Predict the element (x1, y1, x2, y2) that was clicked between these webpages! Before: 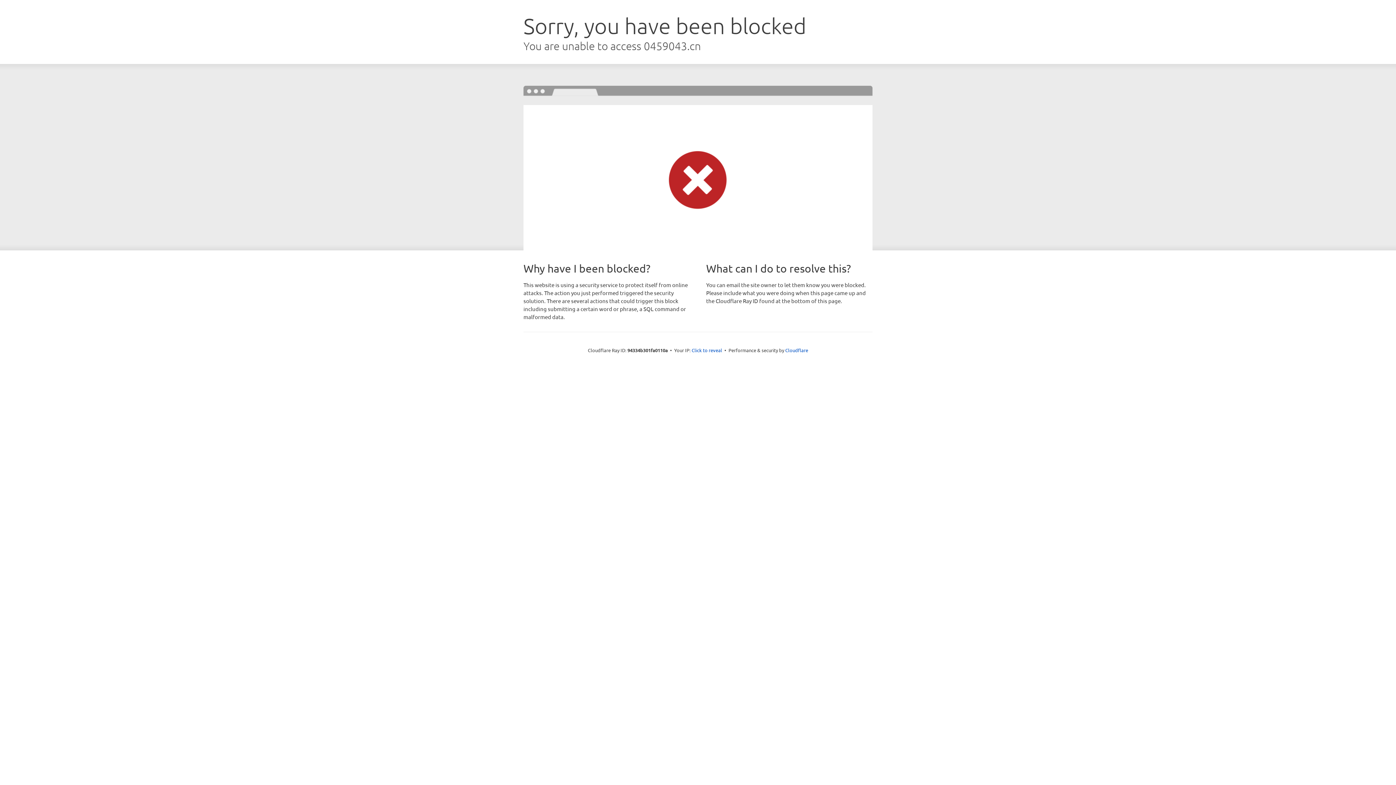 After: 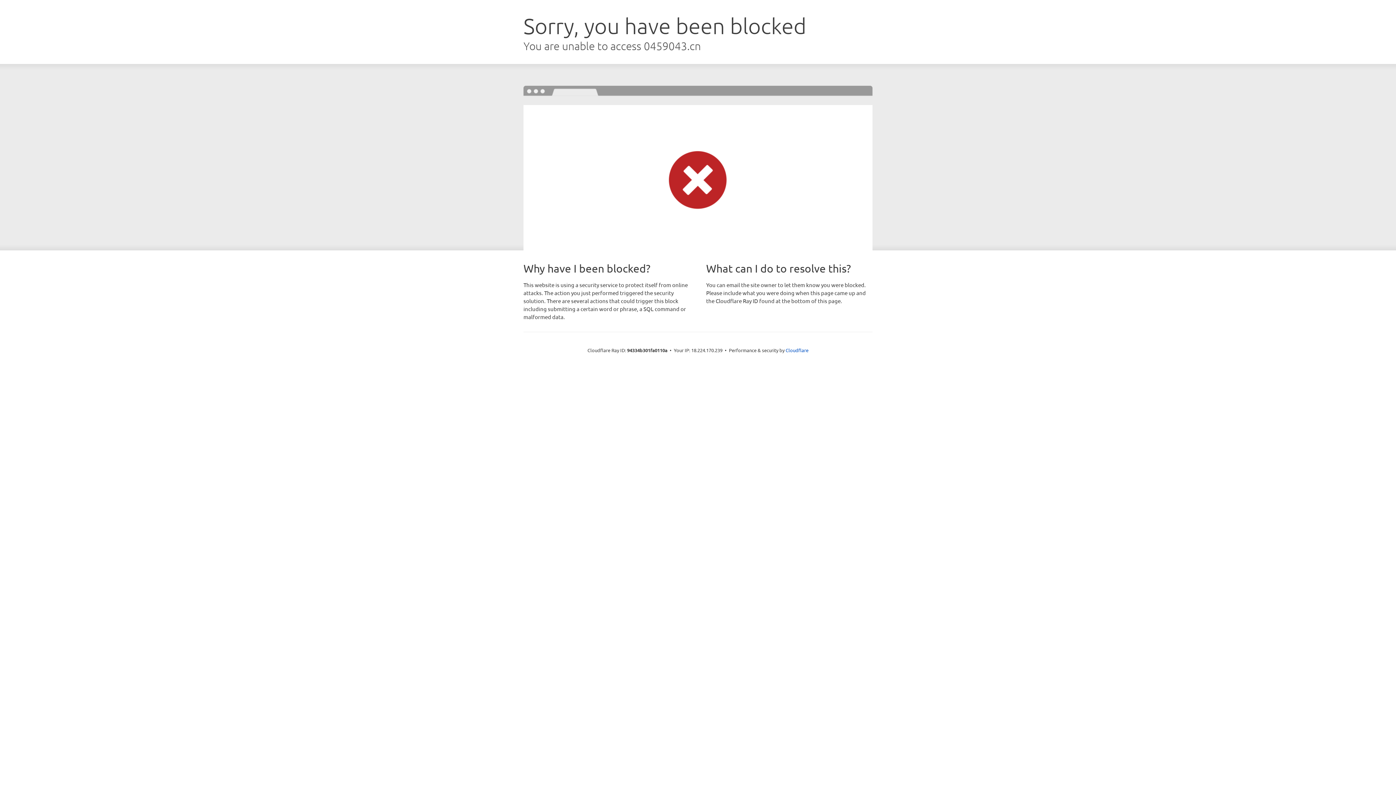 Action: label: Click to reveal bbox: (691, 346, 722, 353)